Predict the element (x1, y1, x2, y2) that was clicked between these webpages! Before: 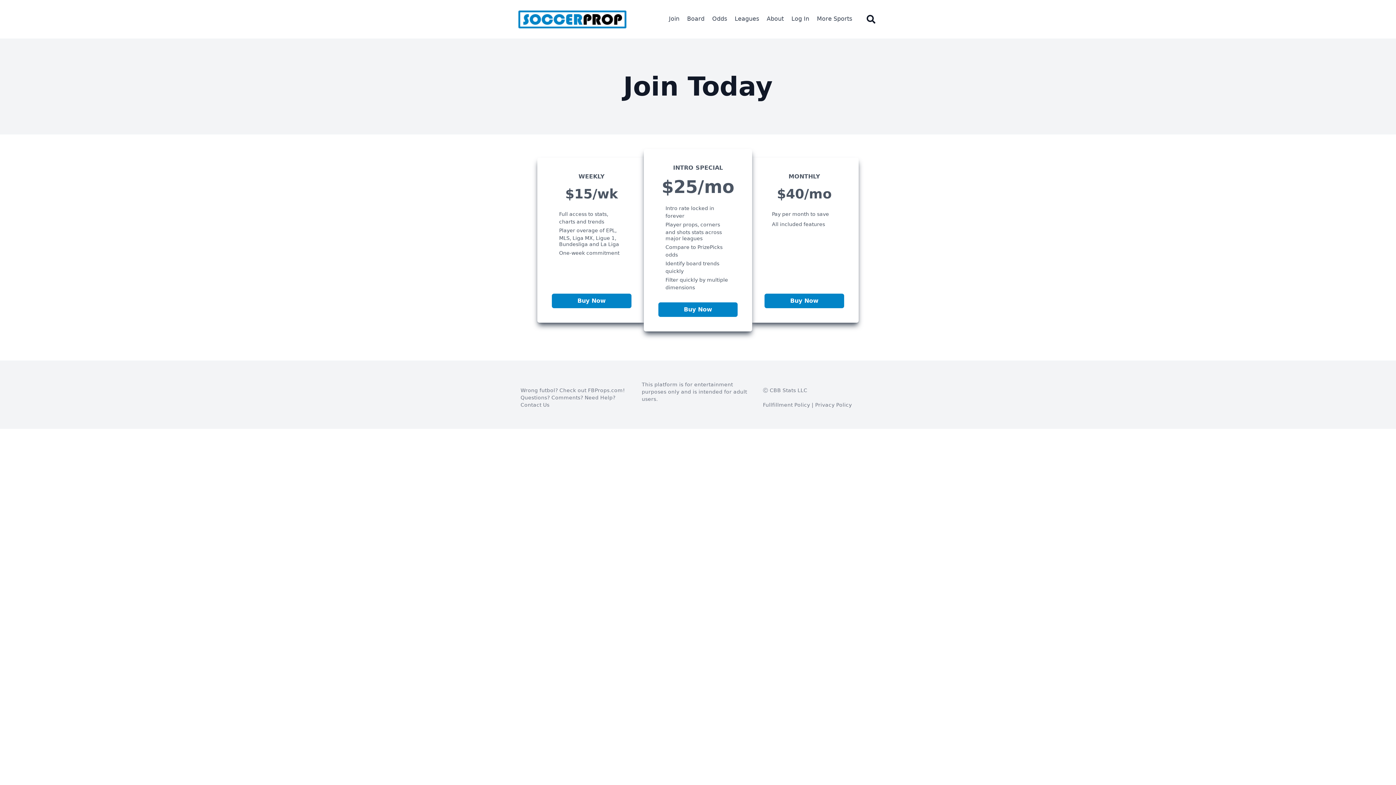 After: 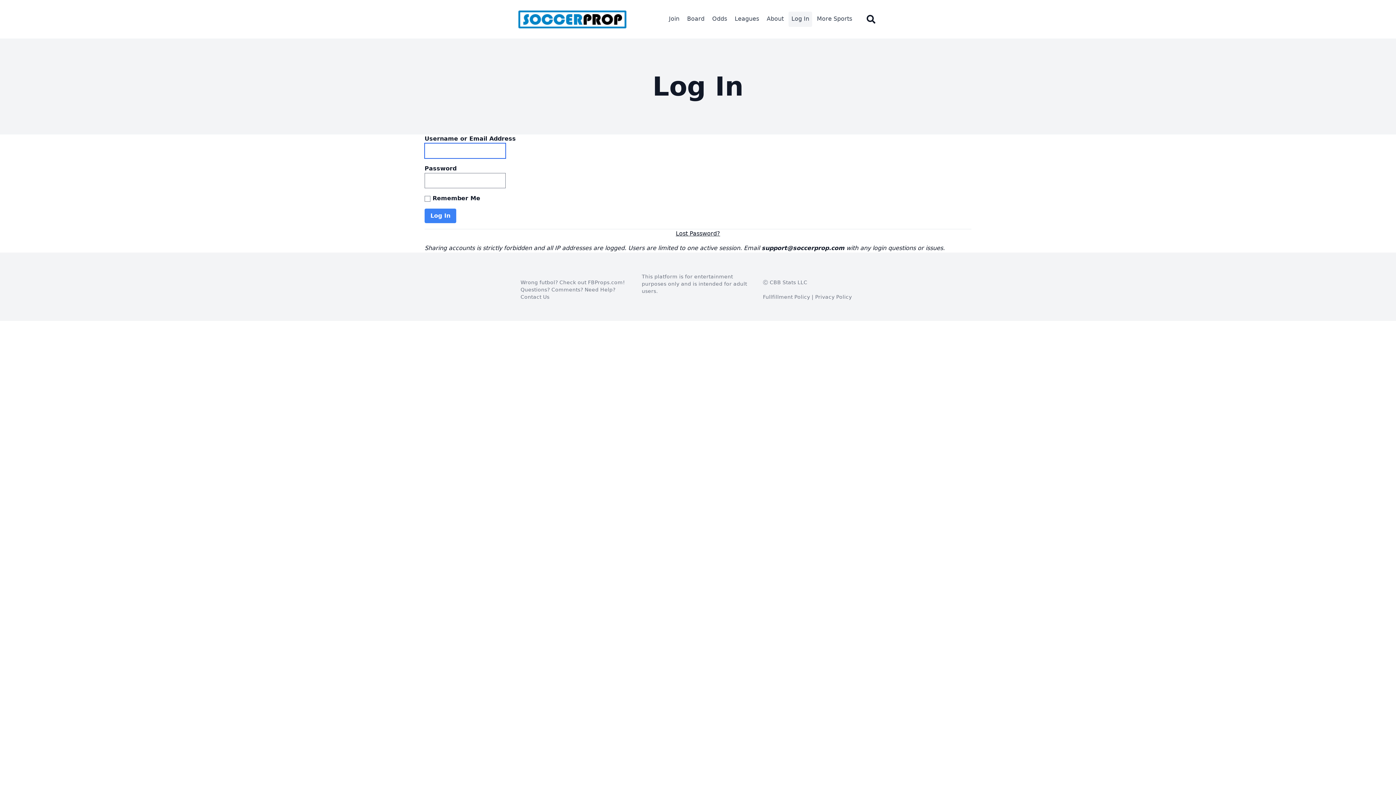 Action: label: Log In bbox: (788, 11, 812, 26)